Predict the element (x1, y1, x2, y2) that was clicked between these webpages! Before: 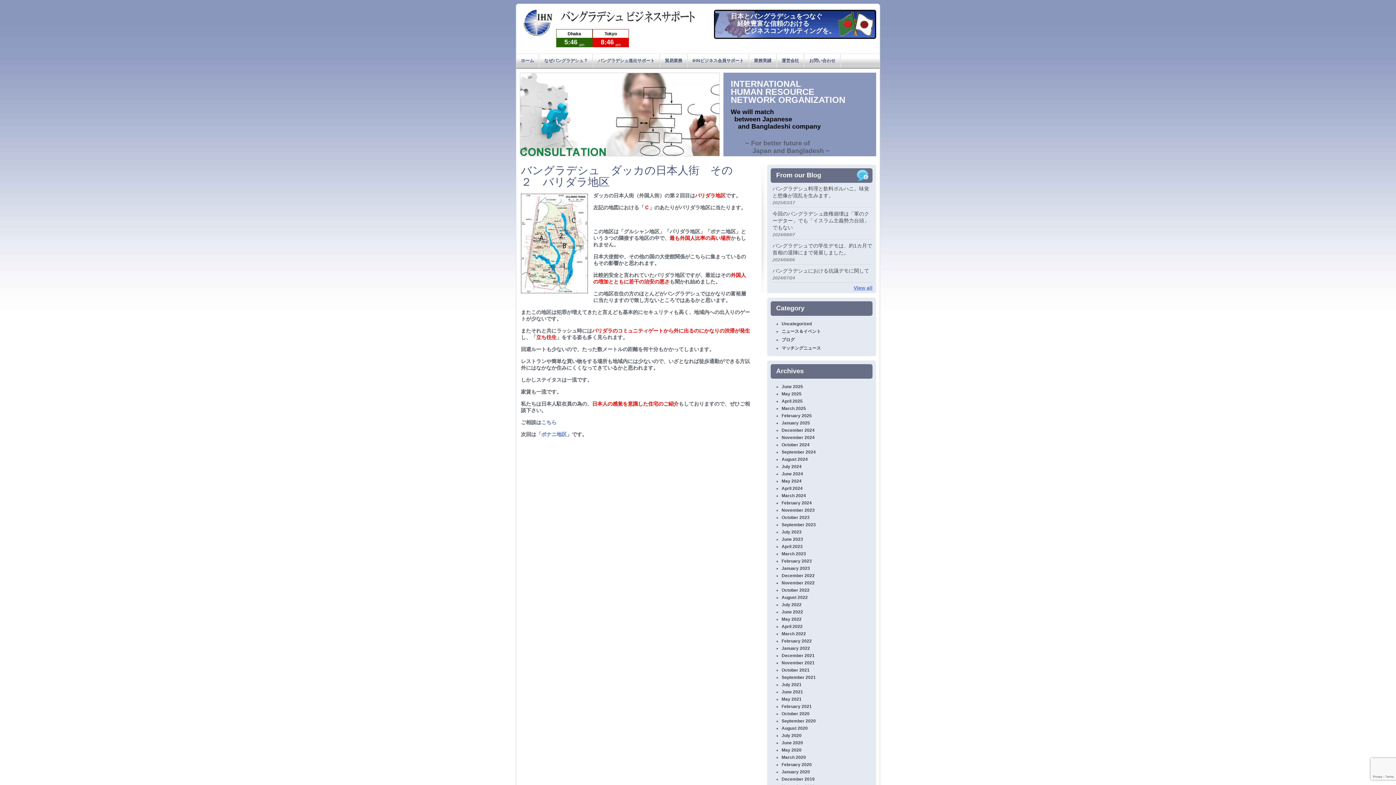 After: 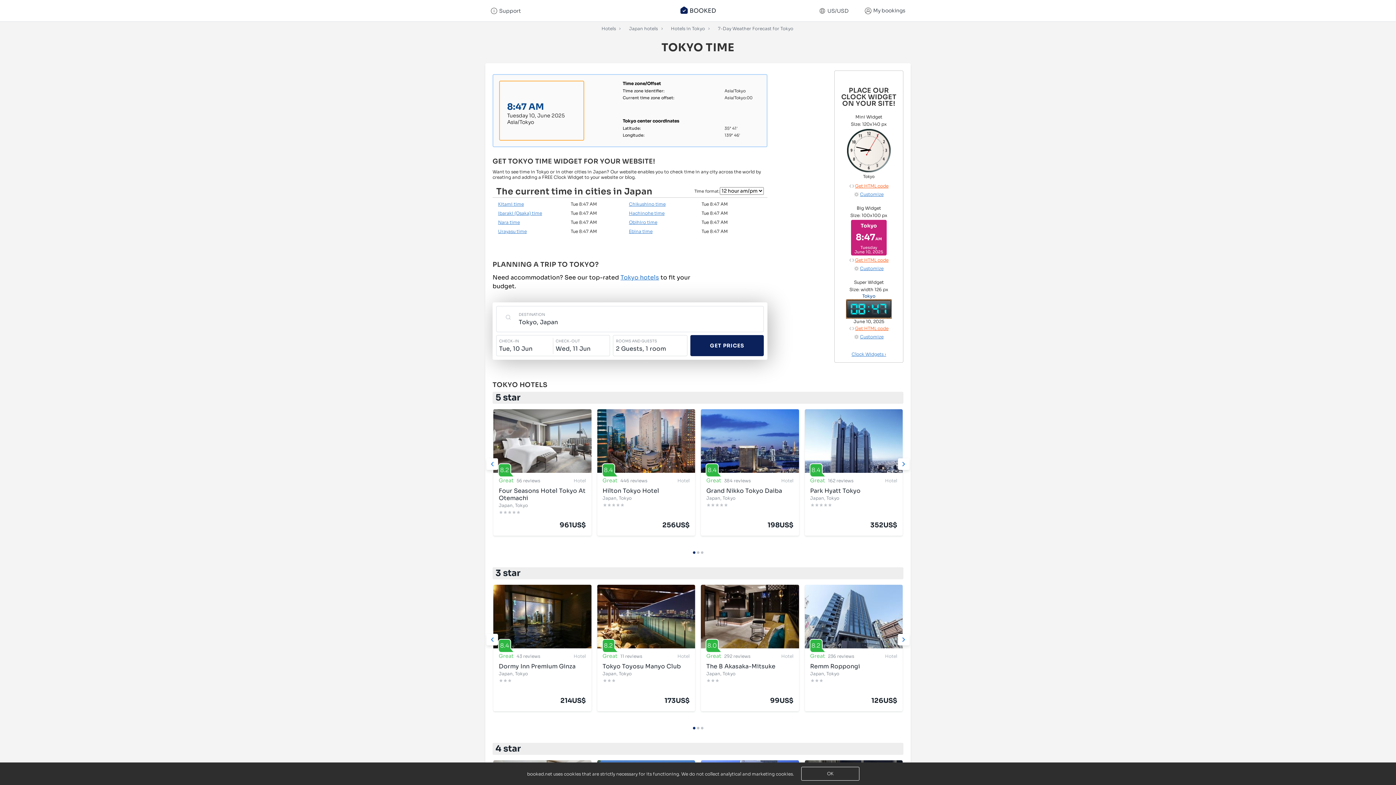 Action: bbox: (593, 29, 628, 37) label: Tokyo